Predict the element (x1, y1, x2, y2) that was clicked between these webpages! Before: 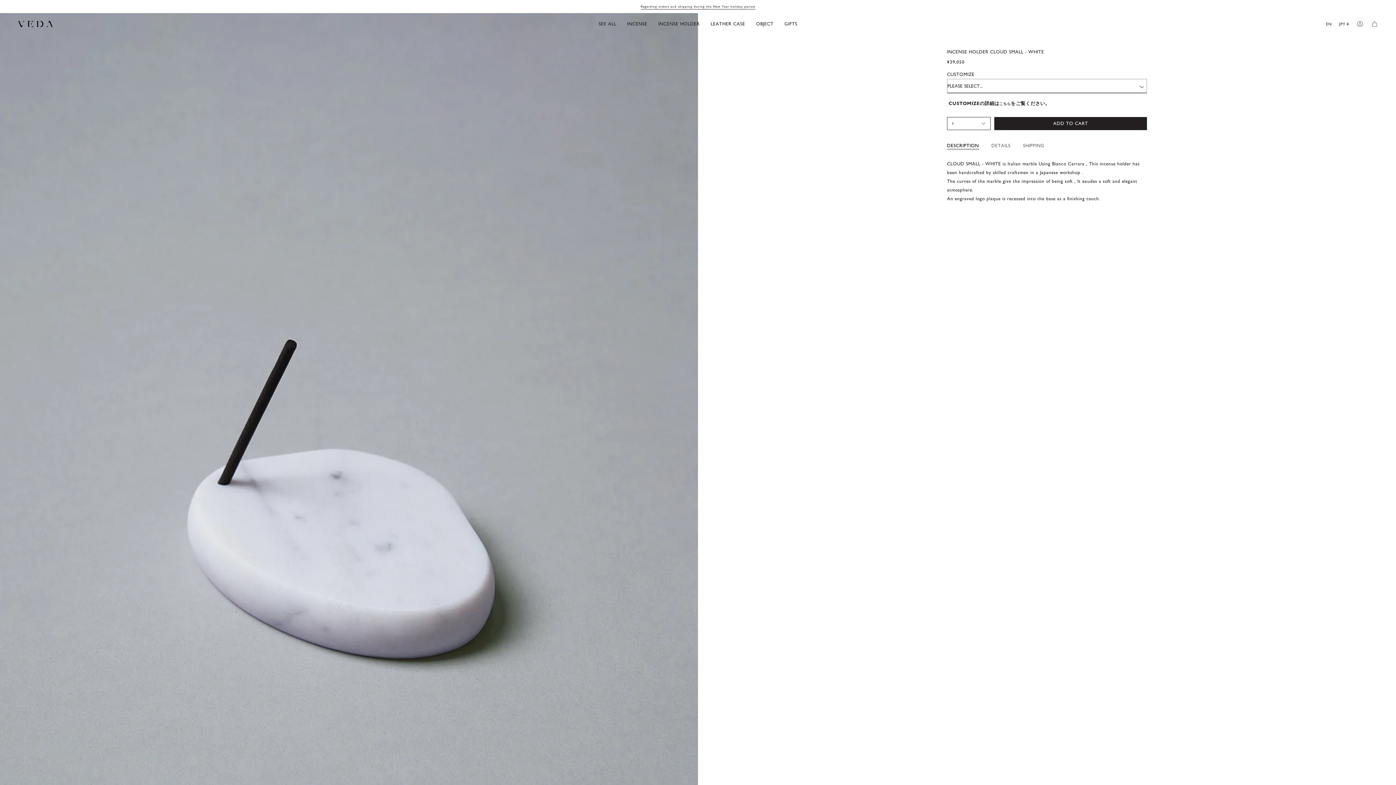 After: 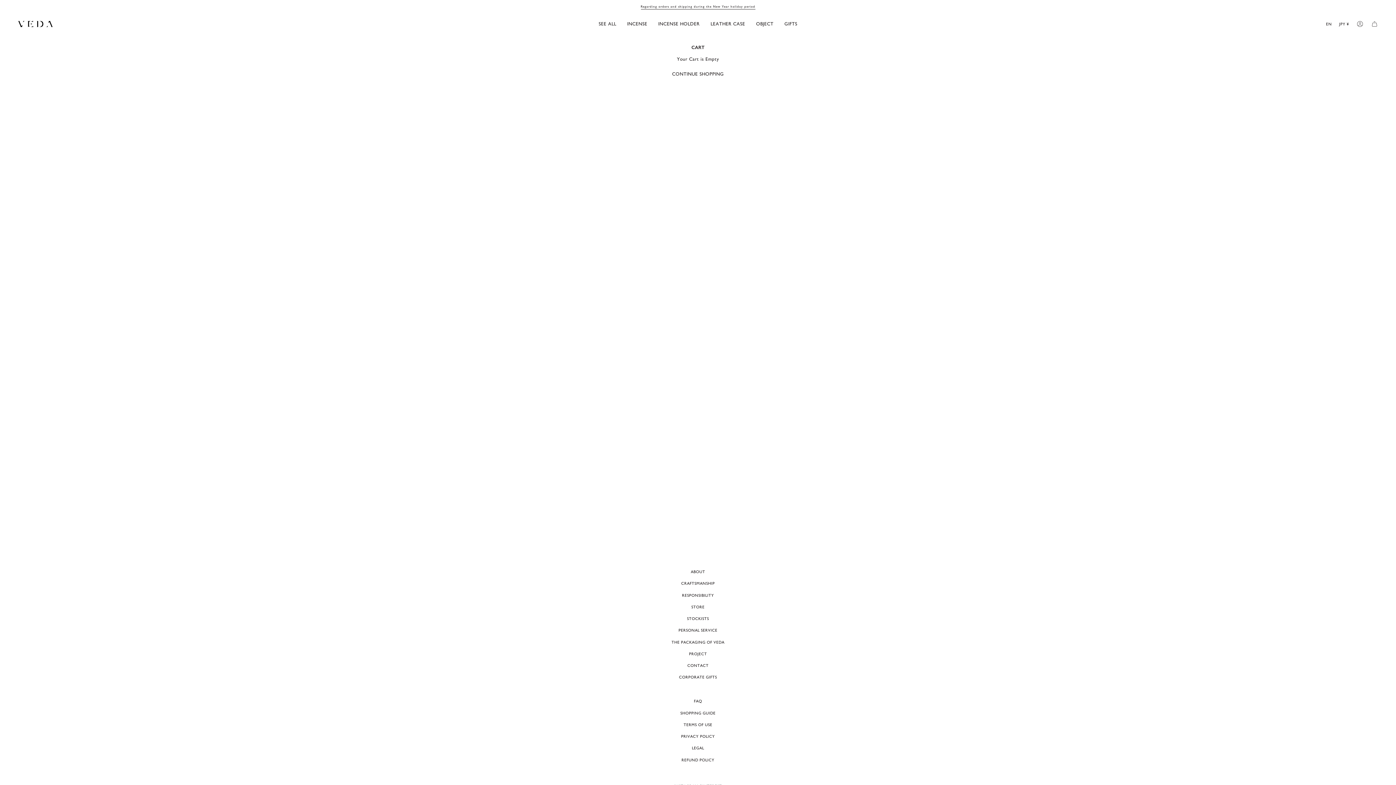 Action: label: CART bbox: (1367, 18, 1382, 29)